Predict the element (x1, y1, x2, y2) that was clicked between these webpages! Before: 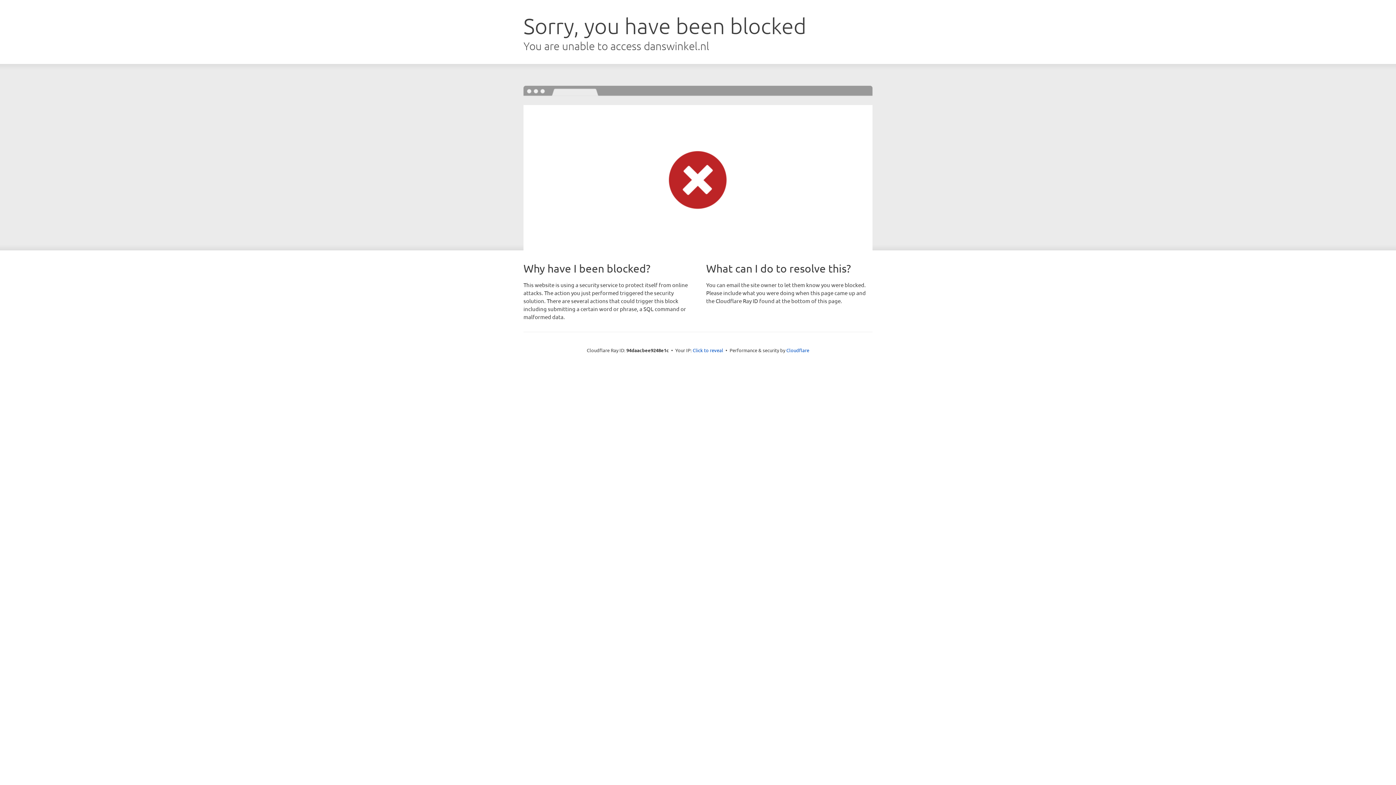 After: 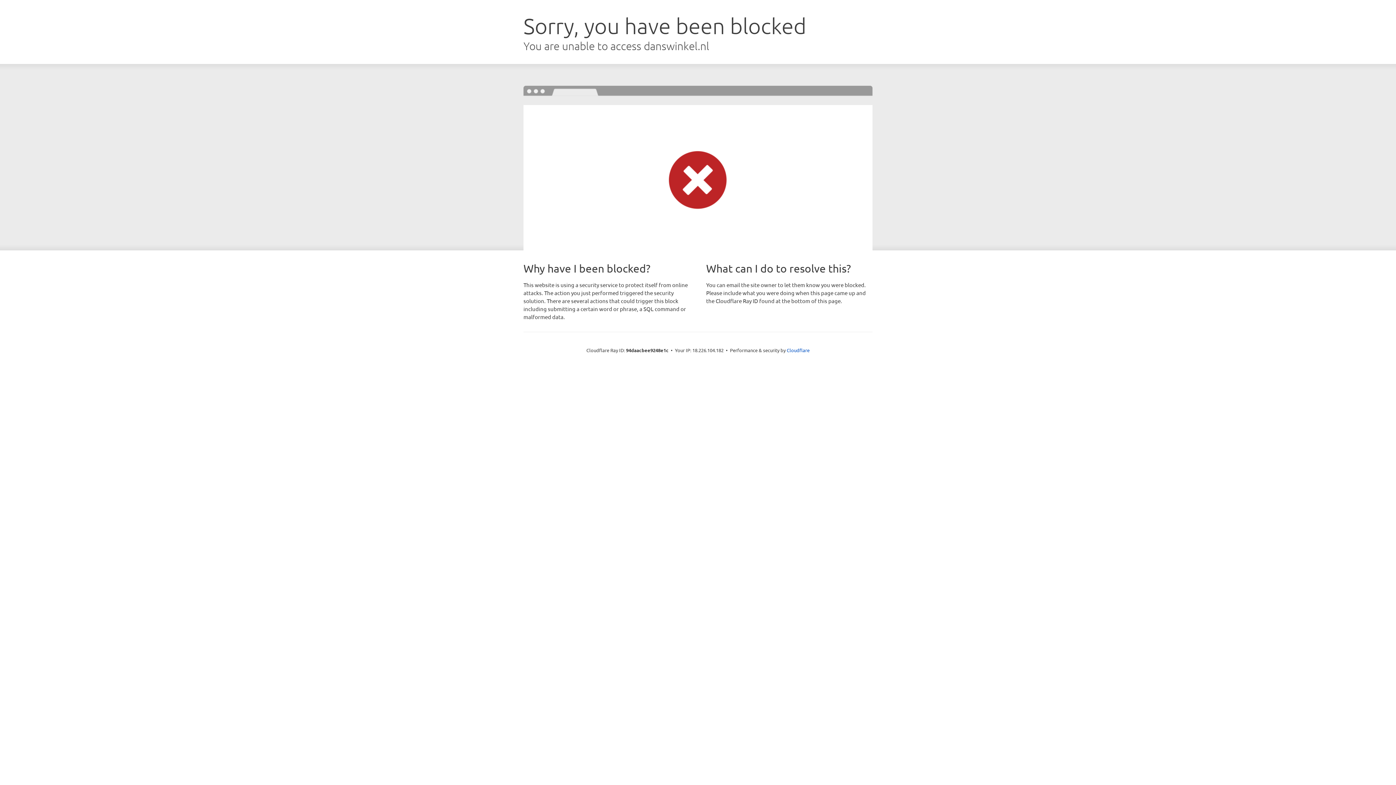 Action: label: Click to reveal bbox: (692, 346, 723, 353)